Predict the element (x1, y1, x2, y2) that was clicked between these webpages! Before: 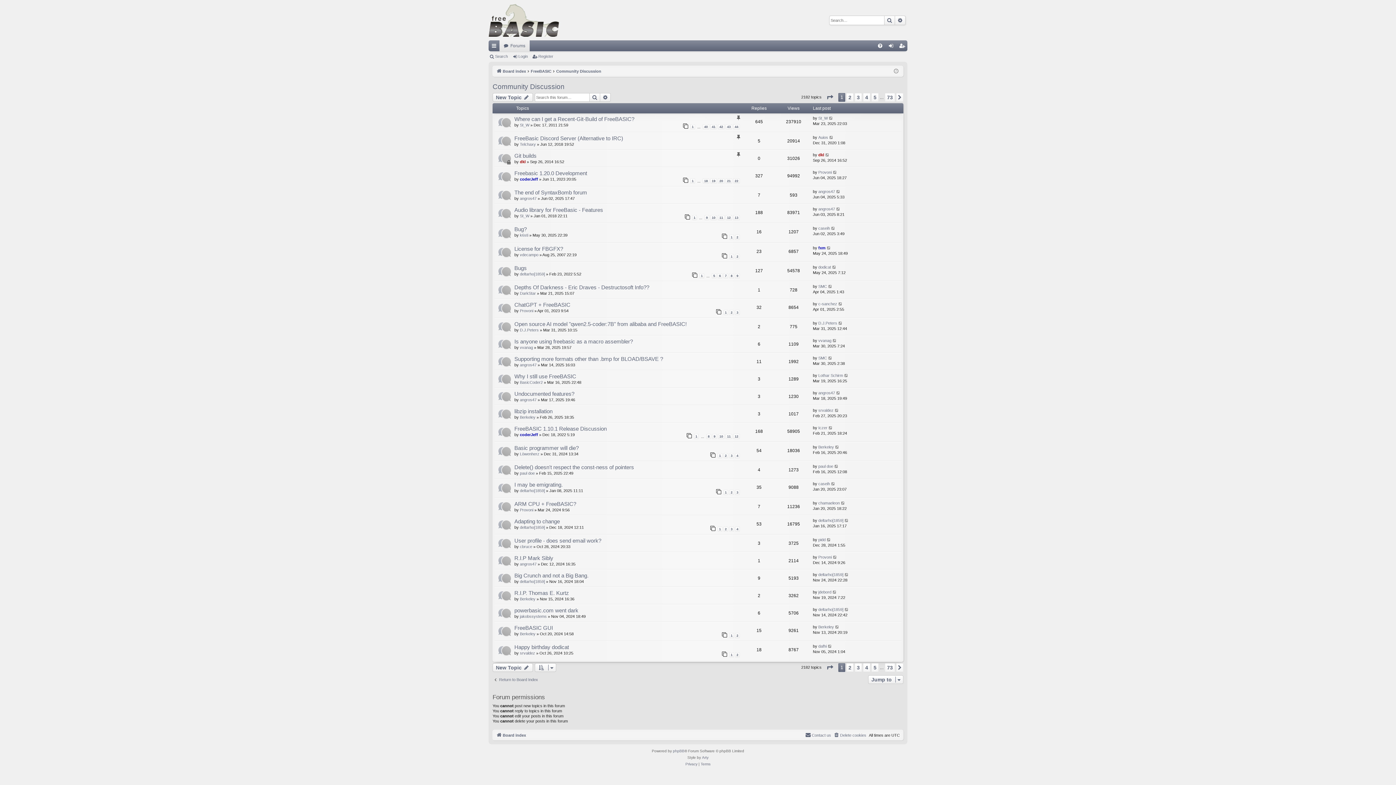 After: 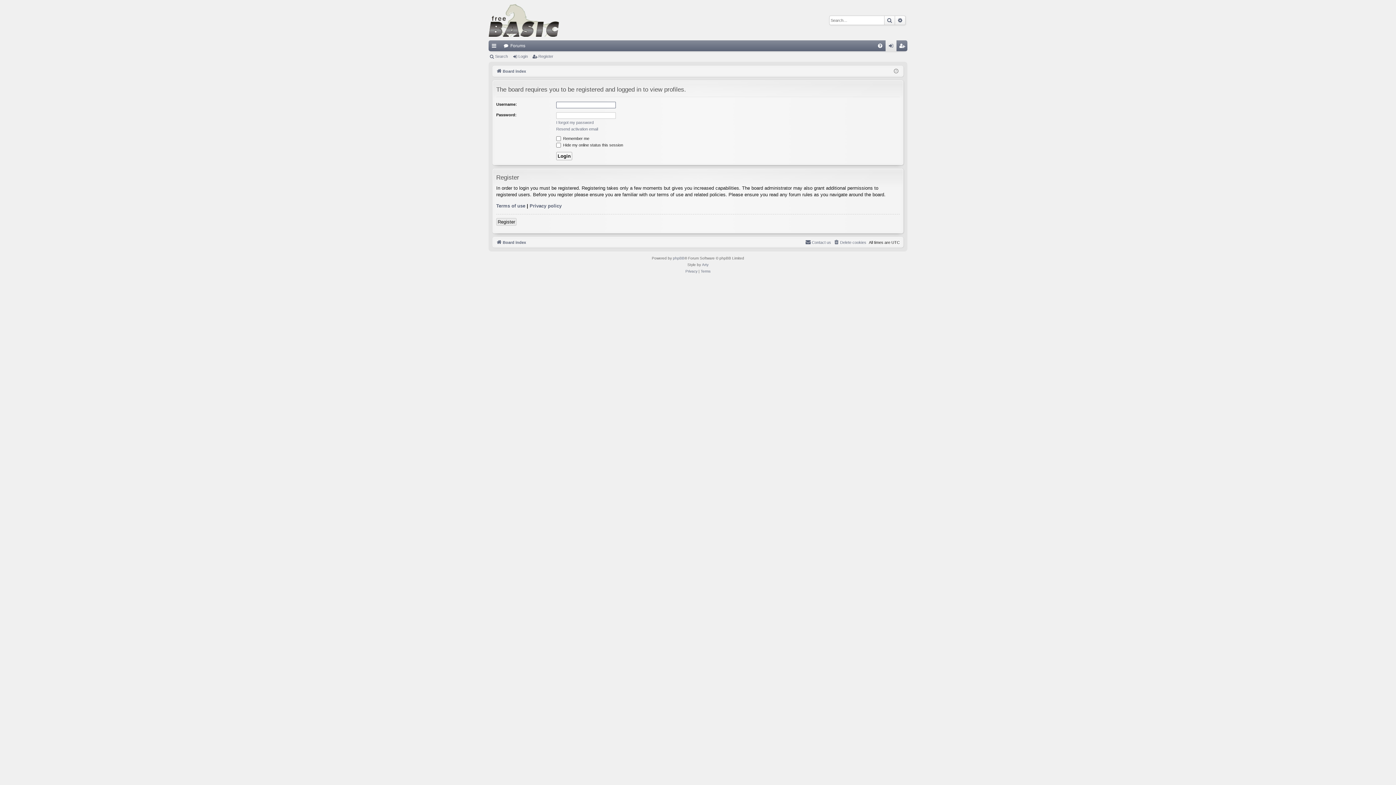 Action: label: angros47 bbox: (520, 196, 536, 200)